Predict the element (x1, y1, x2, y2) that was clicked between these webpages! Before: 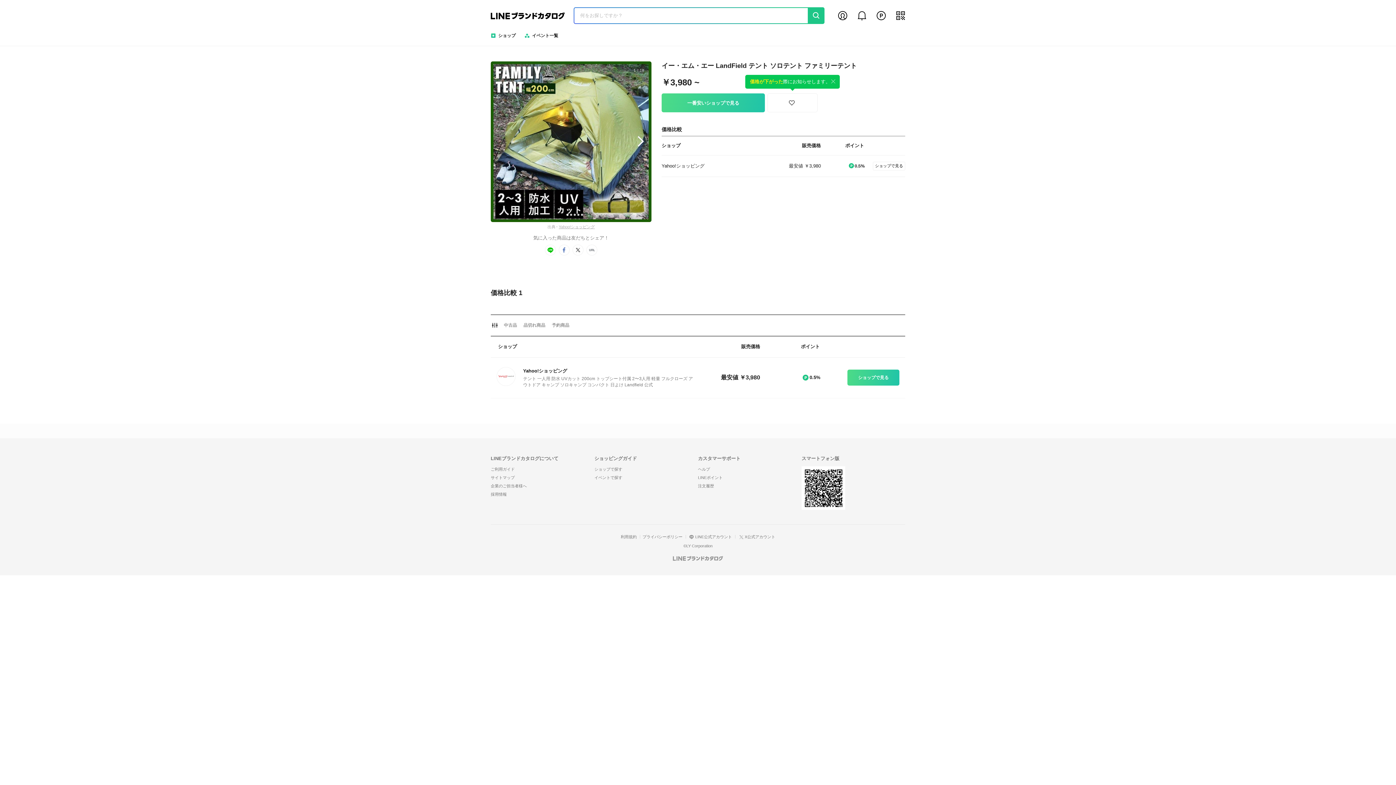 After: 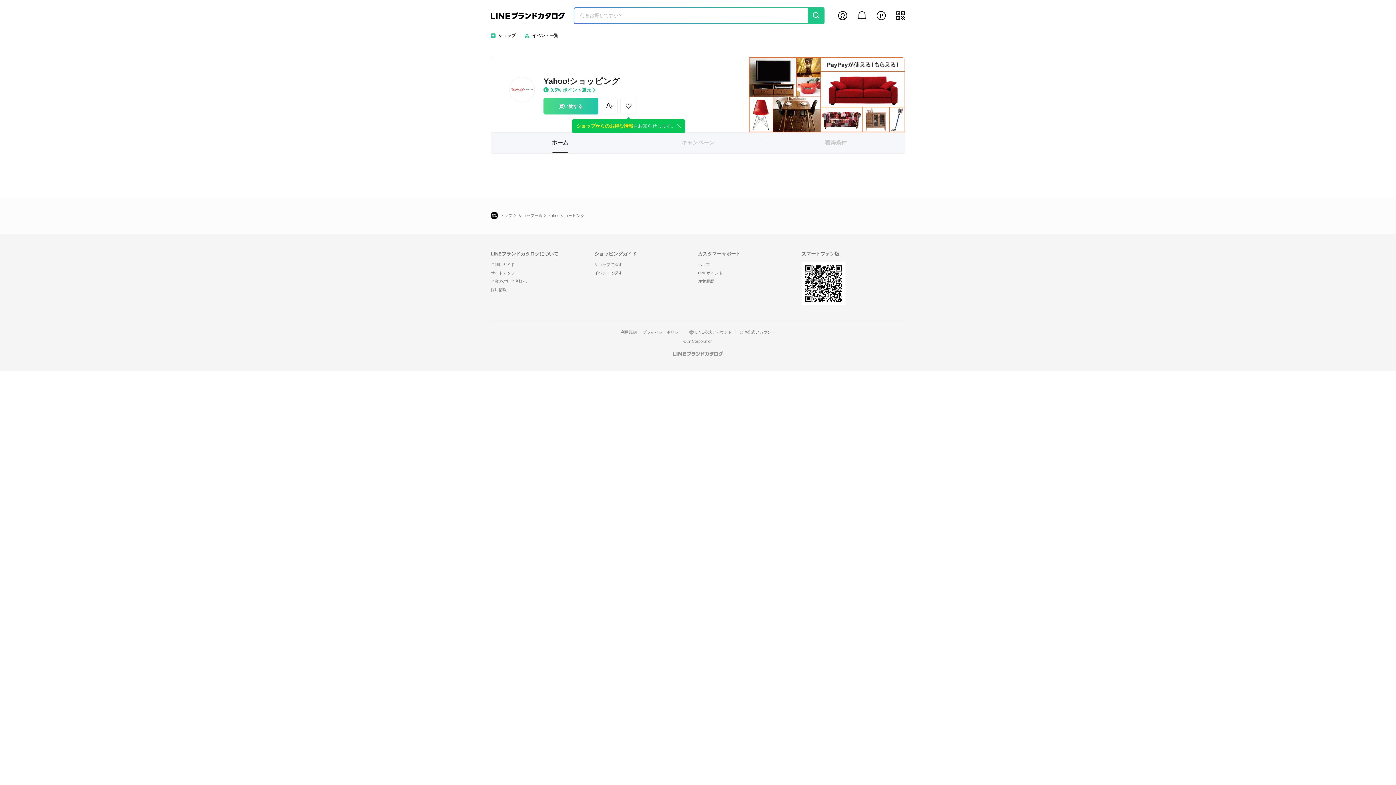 Action: bbox: (523, 368, 567, 373) label: Yahoo!ショッピング